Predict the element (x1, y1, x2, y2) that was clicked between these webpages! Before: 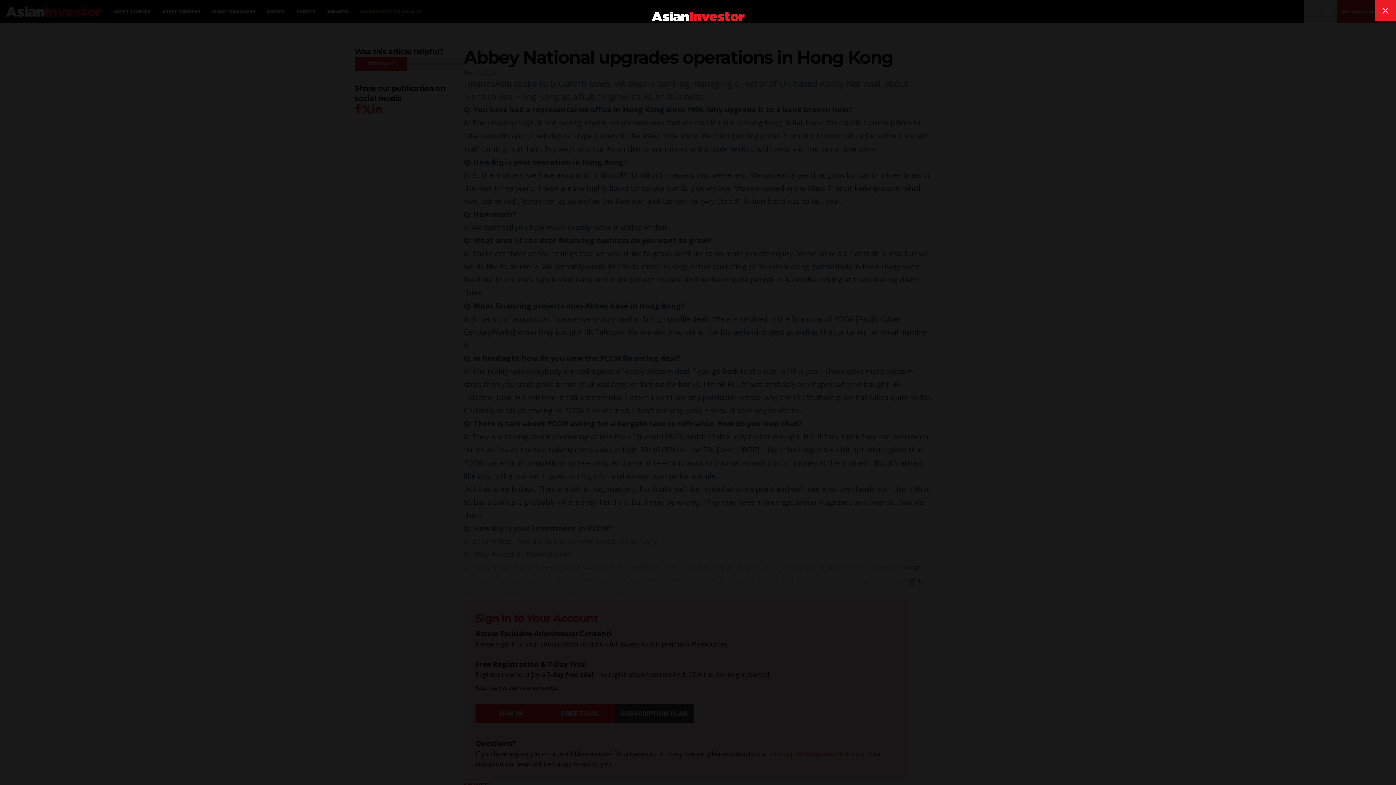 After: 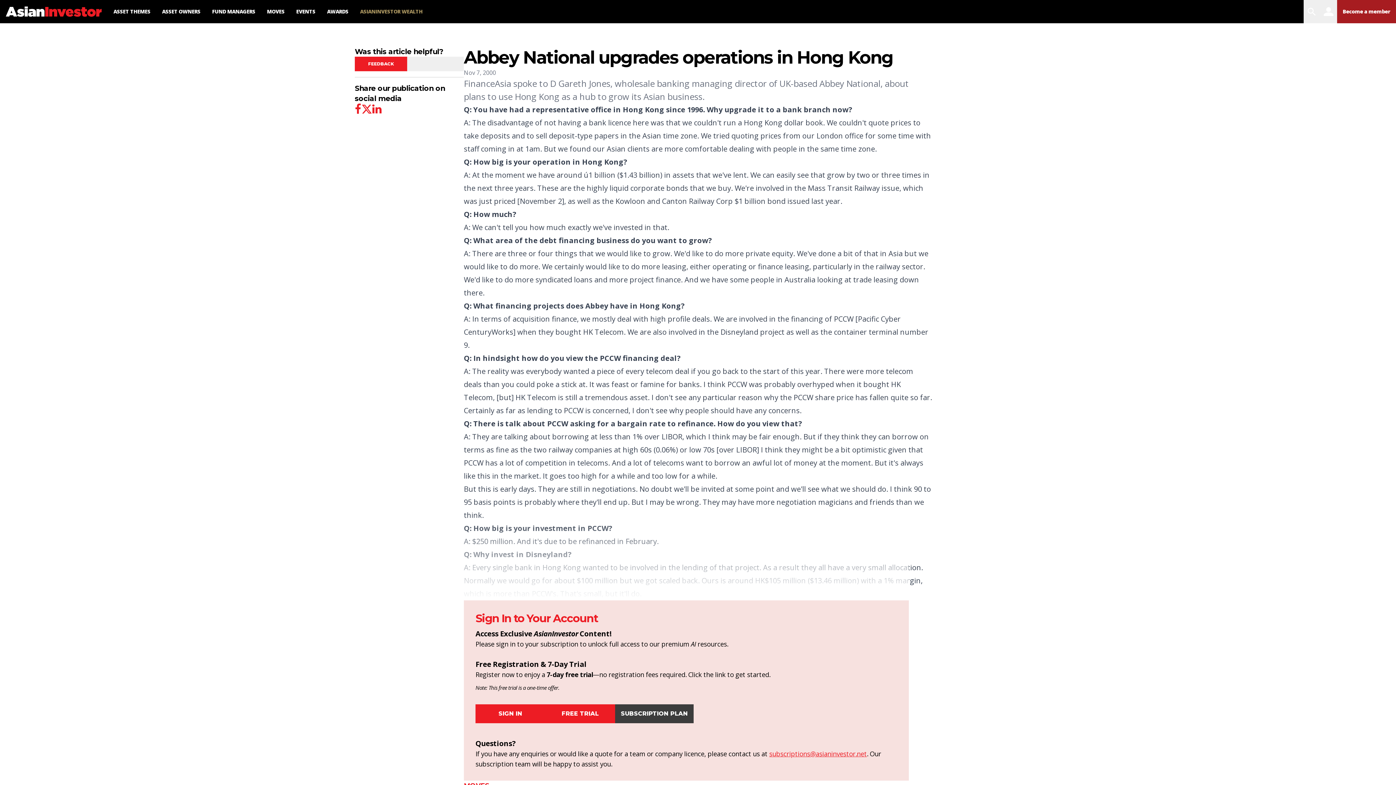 Action: label: close bbox: (1375, 0, 1396, 21)